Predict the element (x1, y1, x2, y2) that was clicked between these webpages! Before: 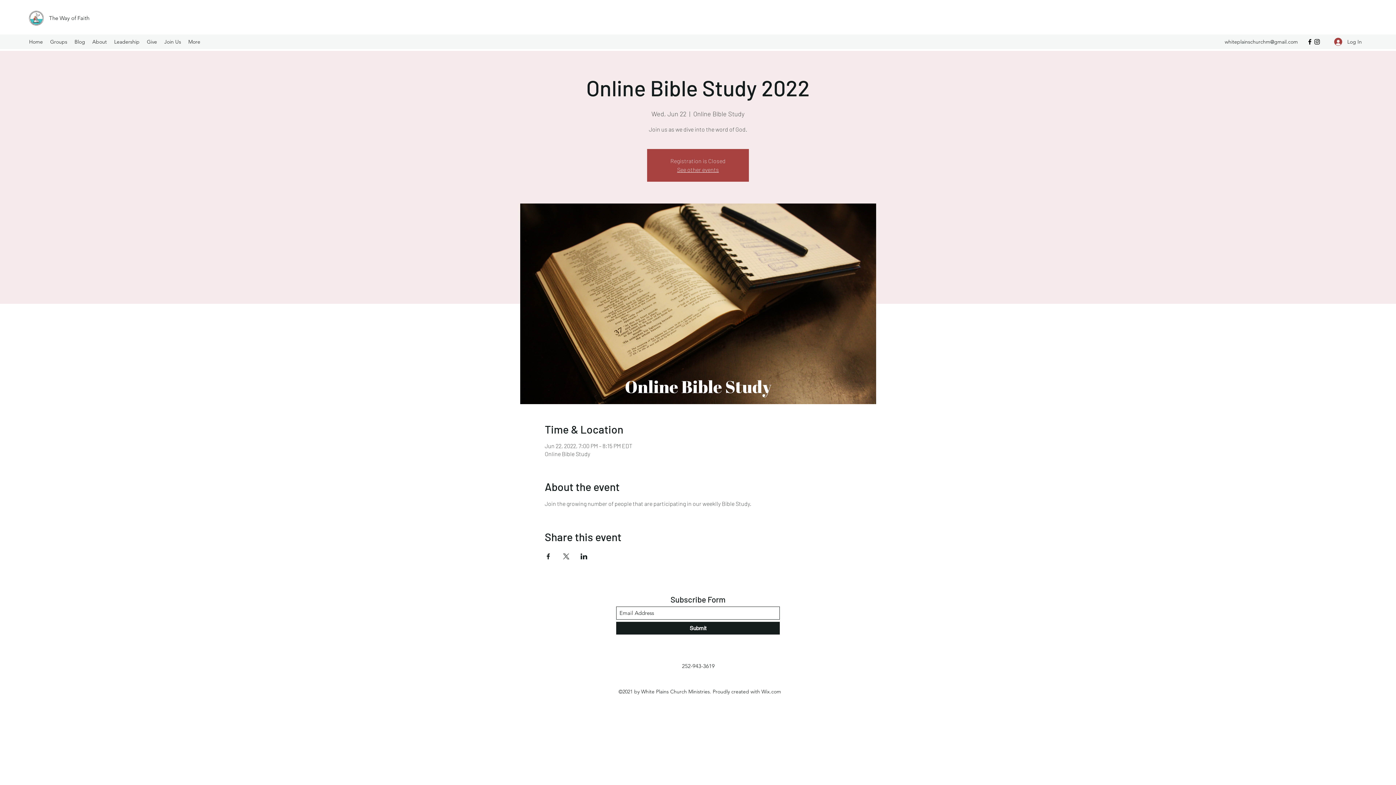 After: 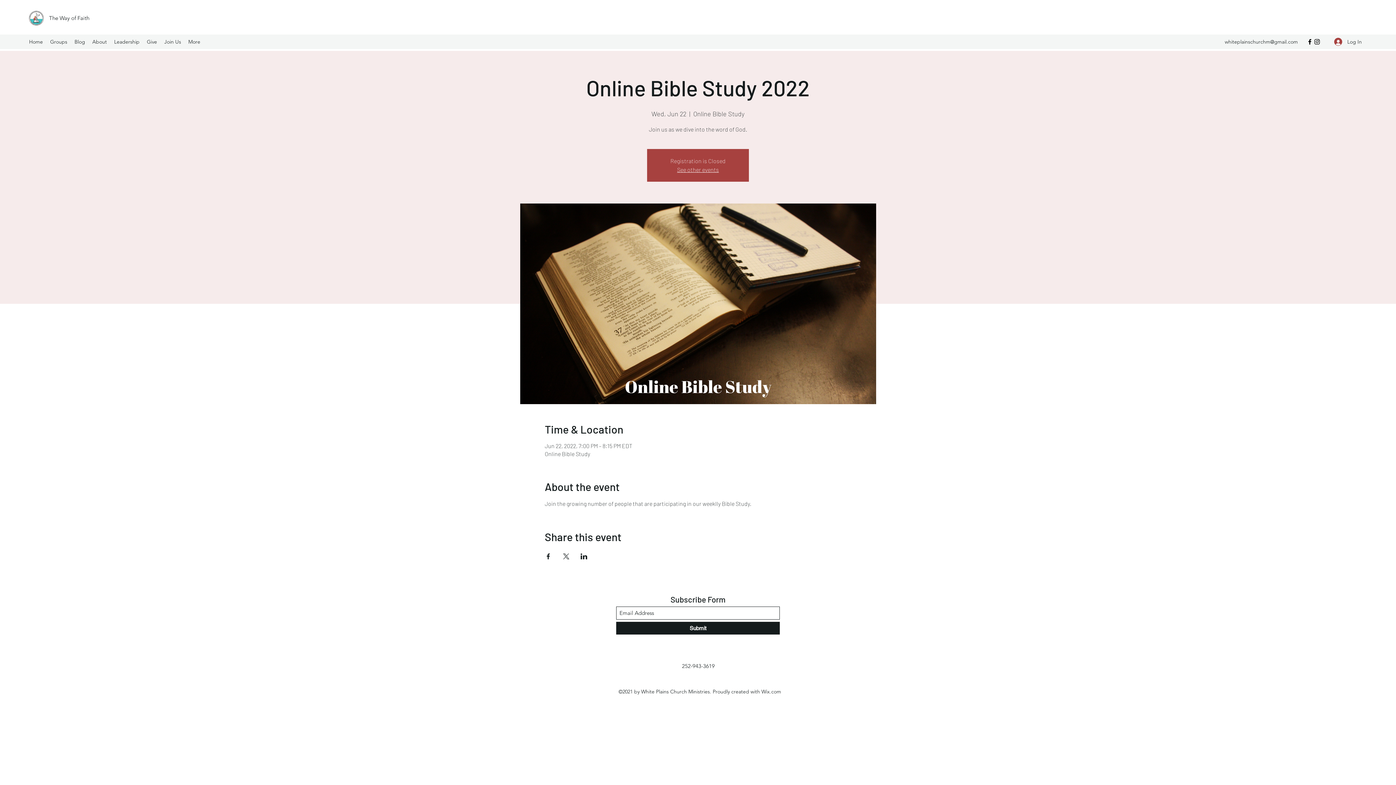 Action: label: Instagram bbox: (1313, 38, 1321, 45)